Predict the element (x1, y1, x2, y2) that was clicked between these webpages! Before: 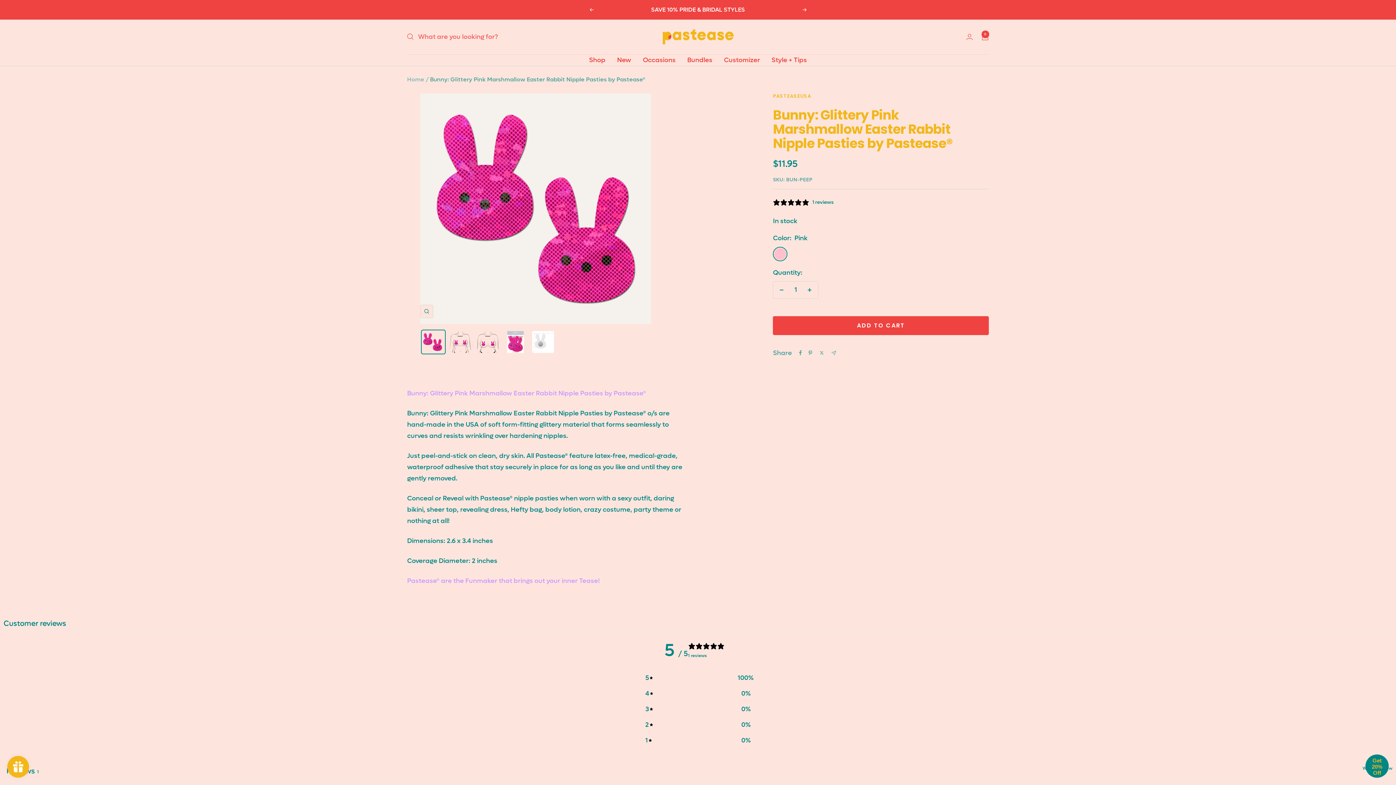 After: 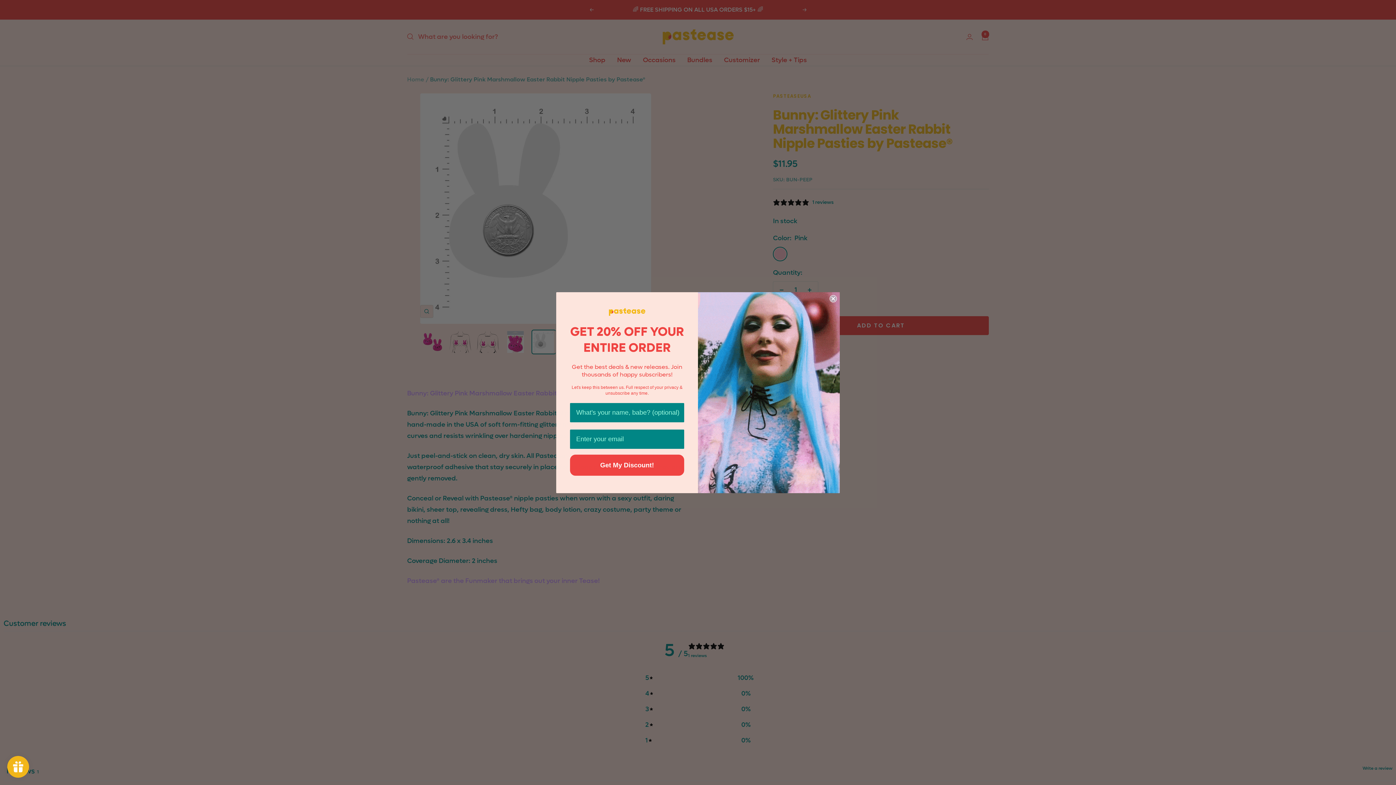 Action: bbox: (530, 329, 555, 354)